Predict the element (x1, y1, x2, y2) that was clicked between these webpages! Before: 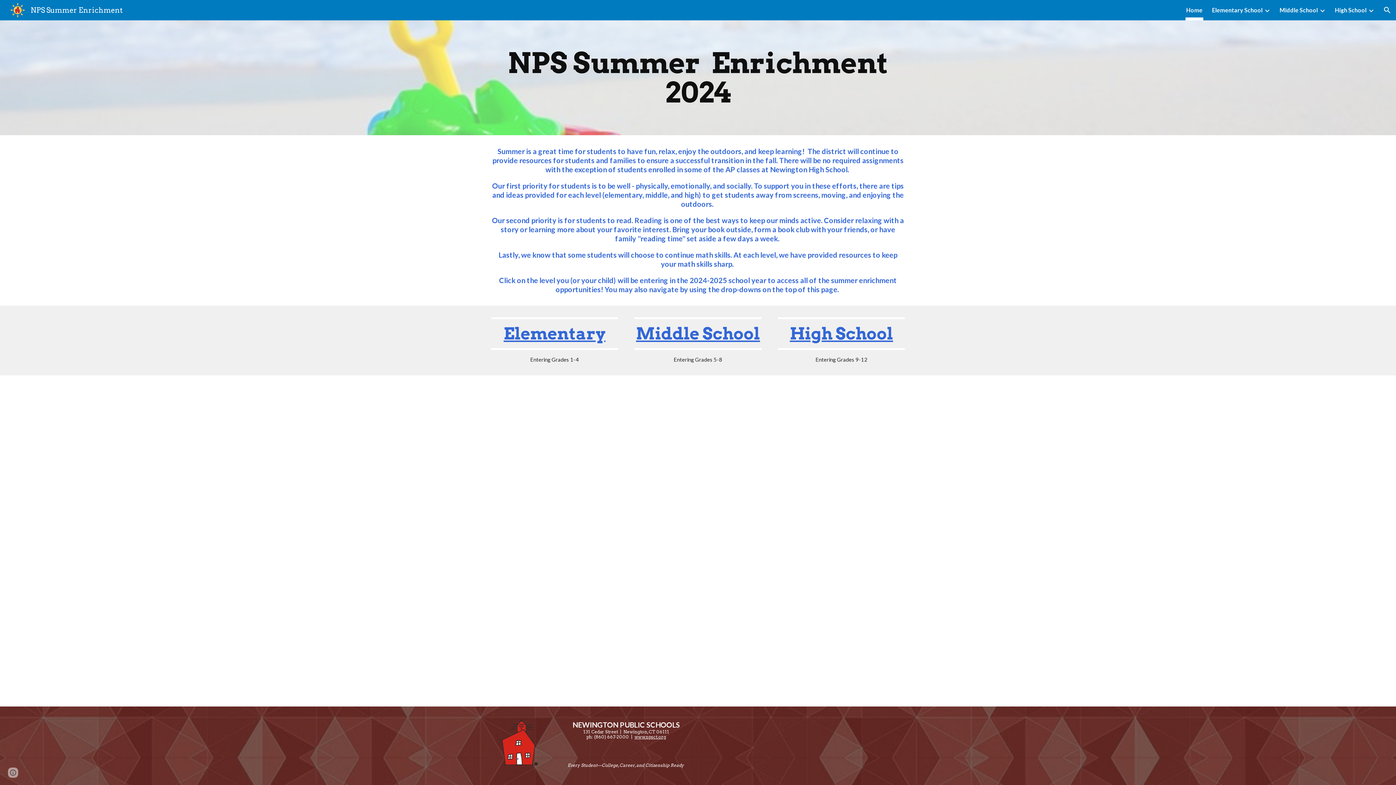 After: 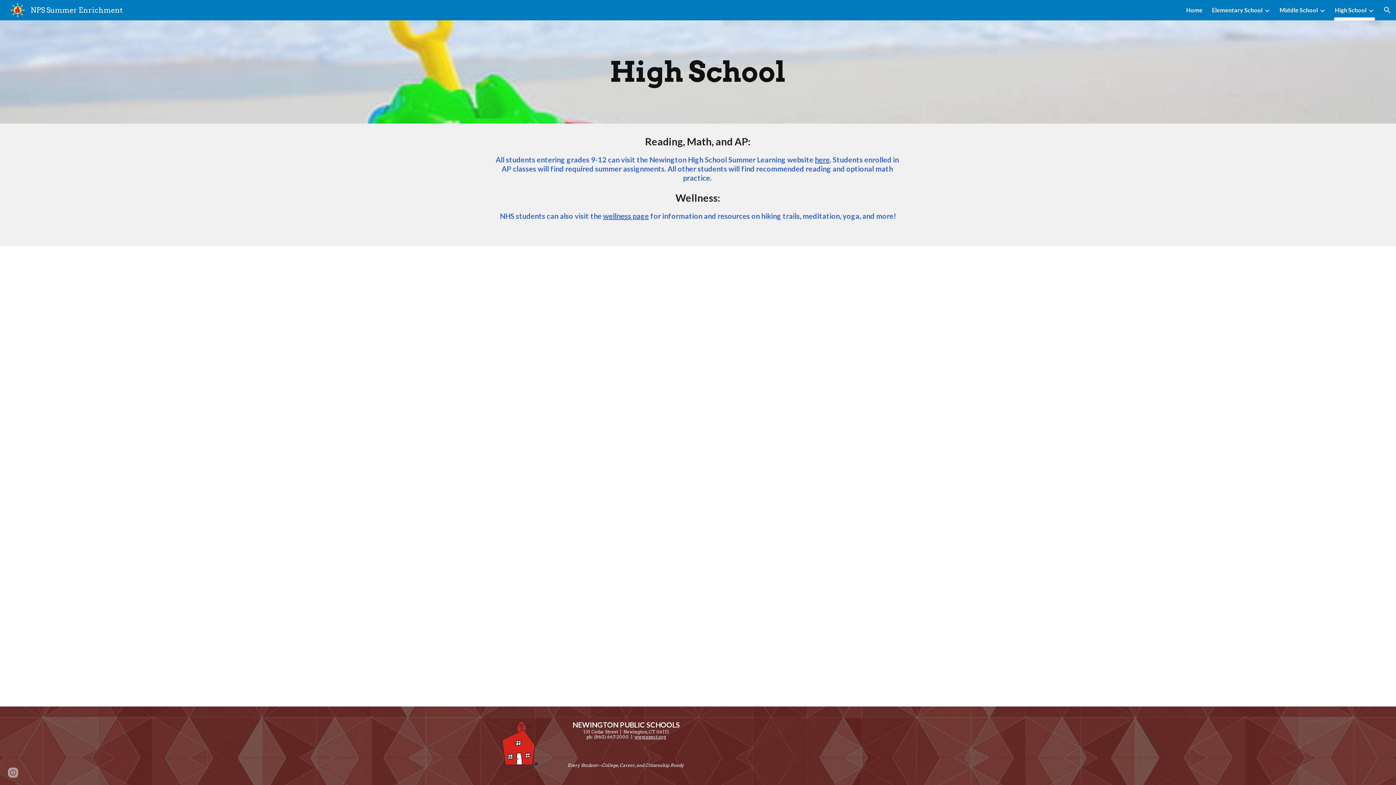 Action: label: High School bbox: (1335, 5, 1366, 15)